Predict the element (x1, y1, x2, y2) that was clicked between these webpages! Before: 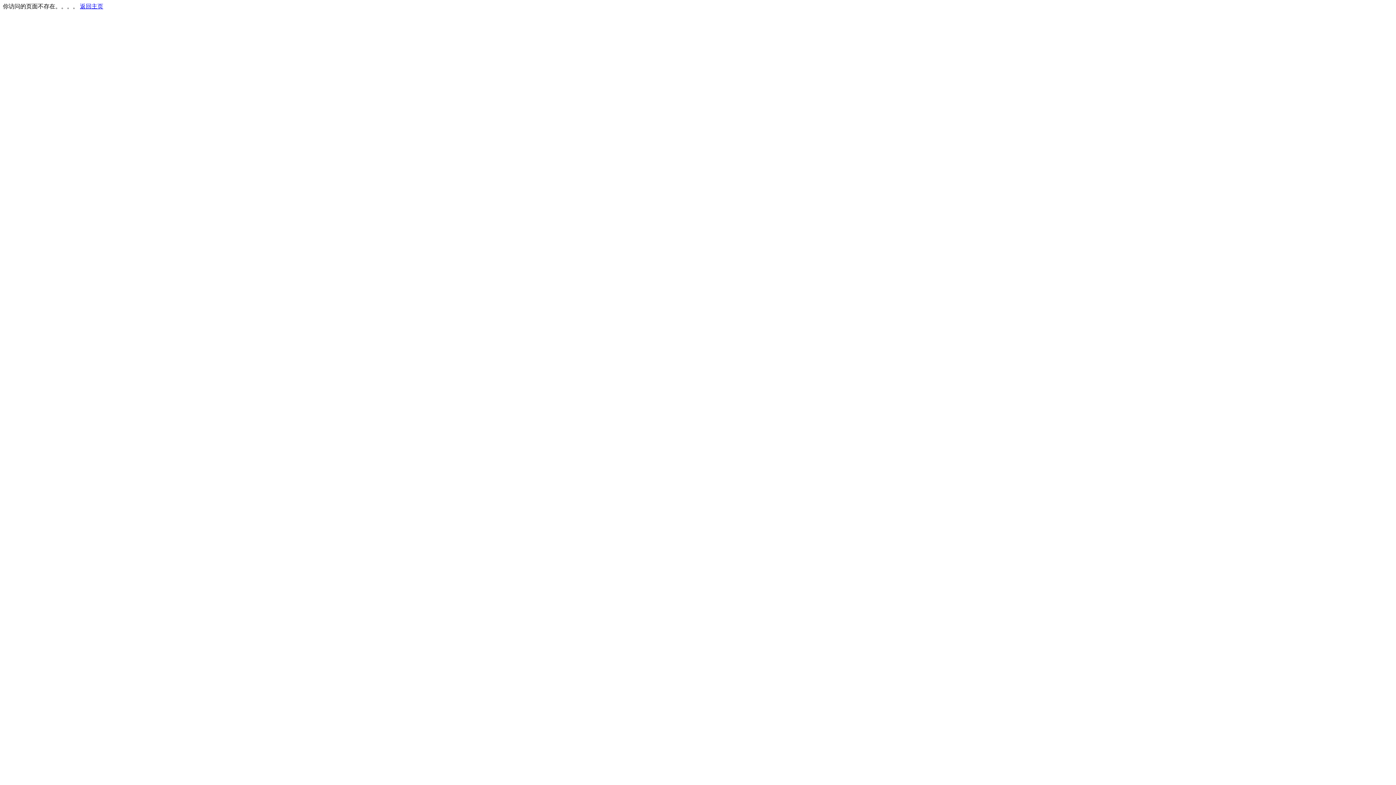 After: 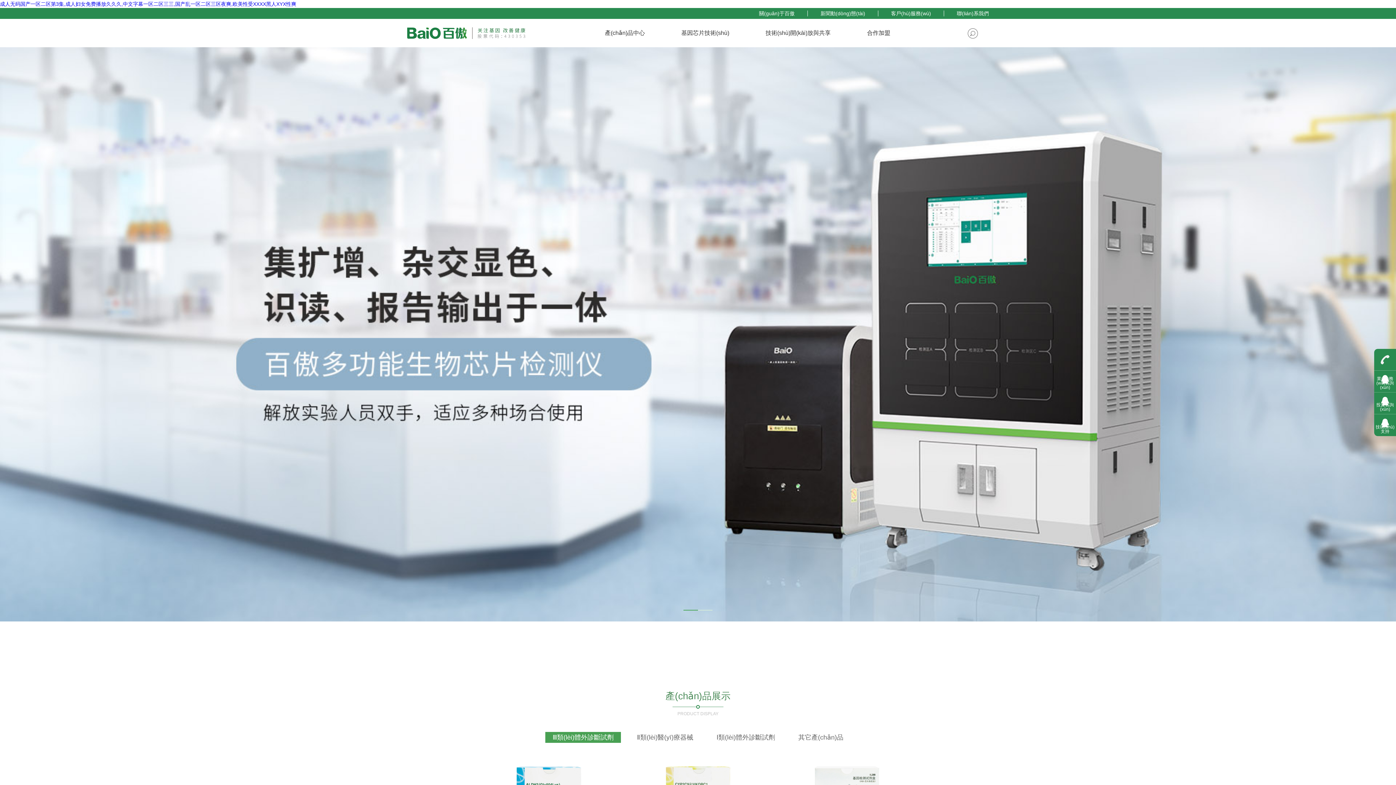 Action: label: 返回主页 bbox: (80, 3, 103, 9)